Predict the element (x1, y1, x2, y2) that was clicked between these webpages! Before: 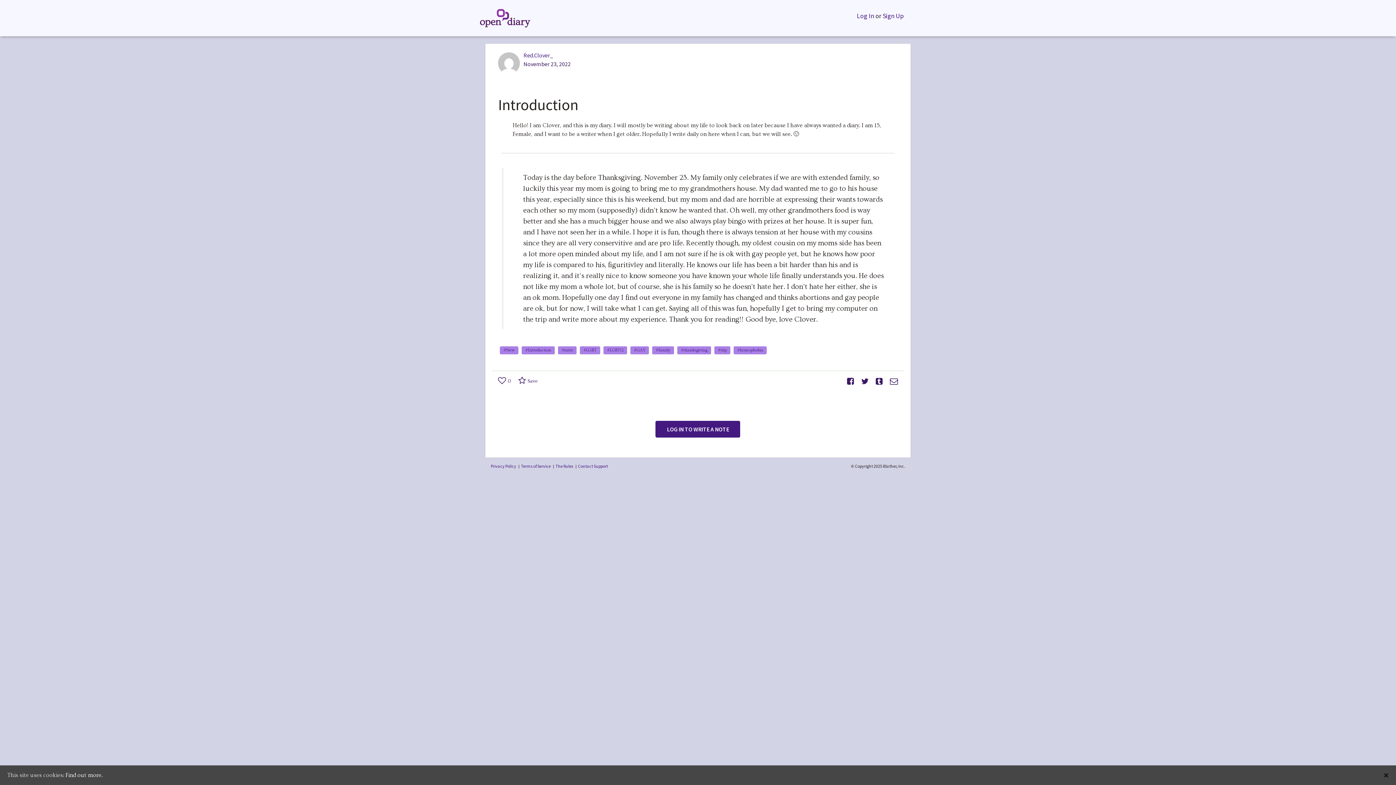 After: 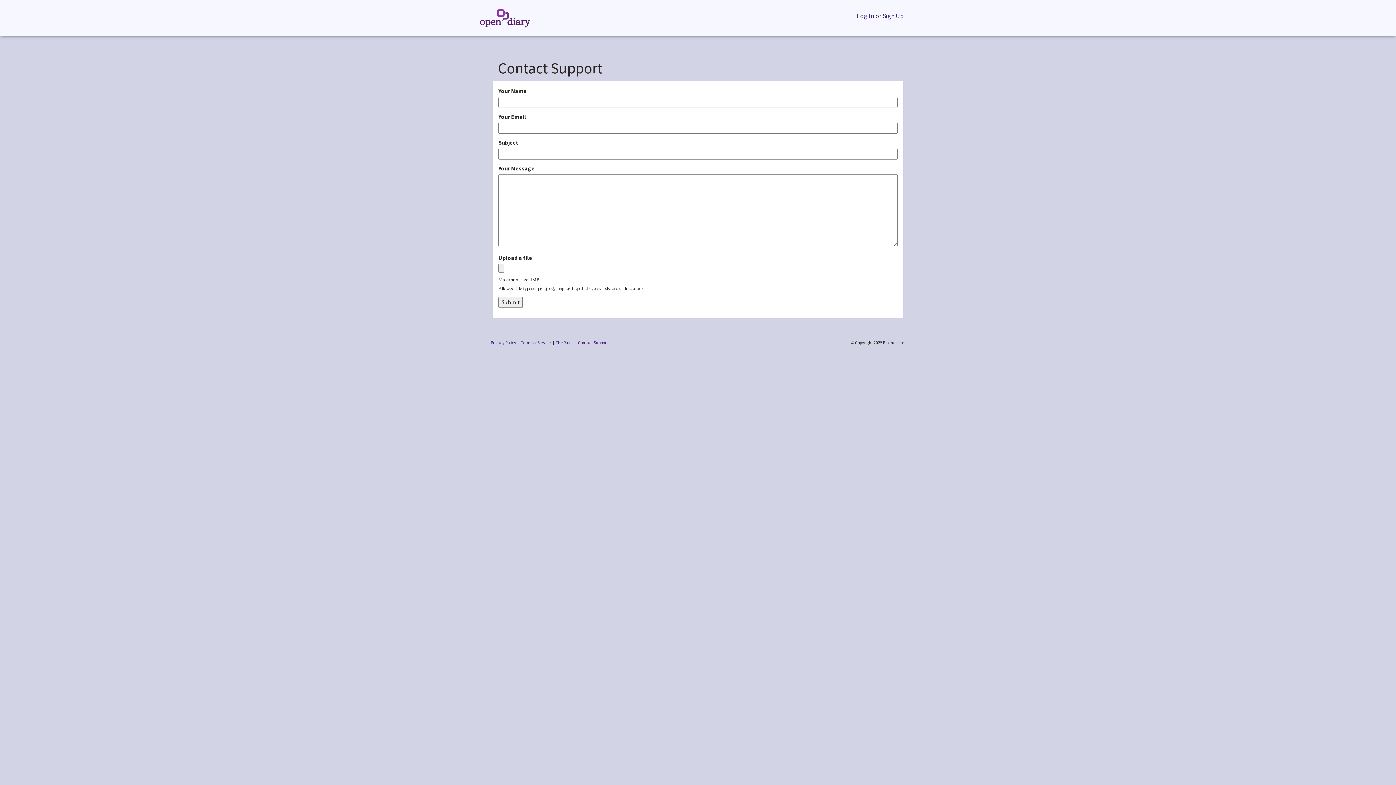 Action: label: Contact Support bbox: (578, 463, 608, 469)